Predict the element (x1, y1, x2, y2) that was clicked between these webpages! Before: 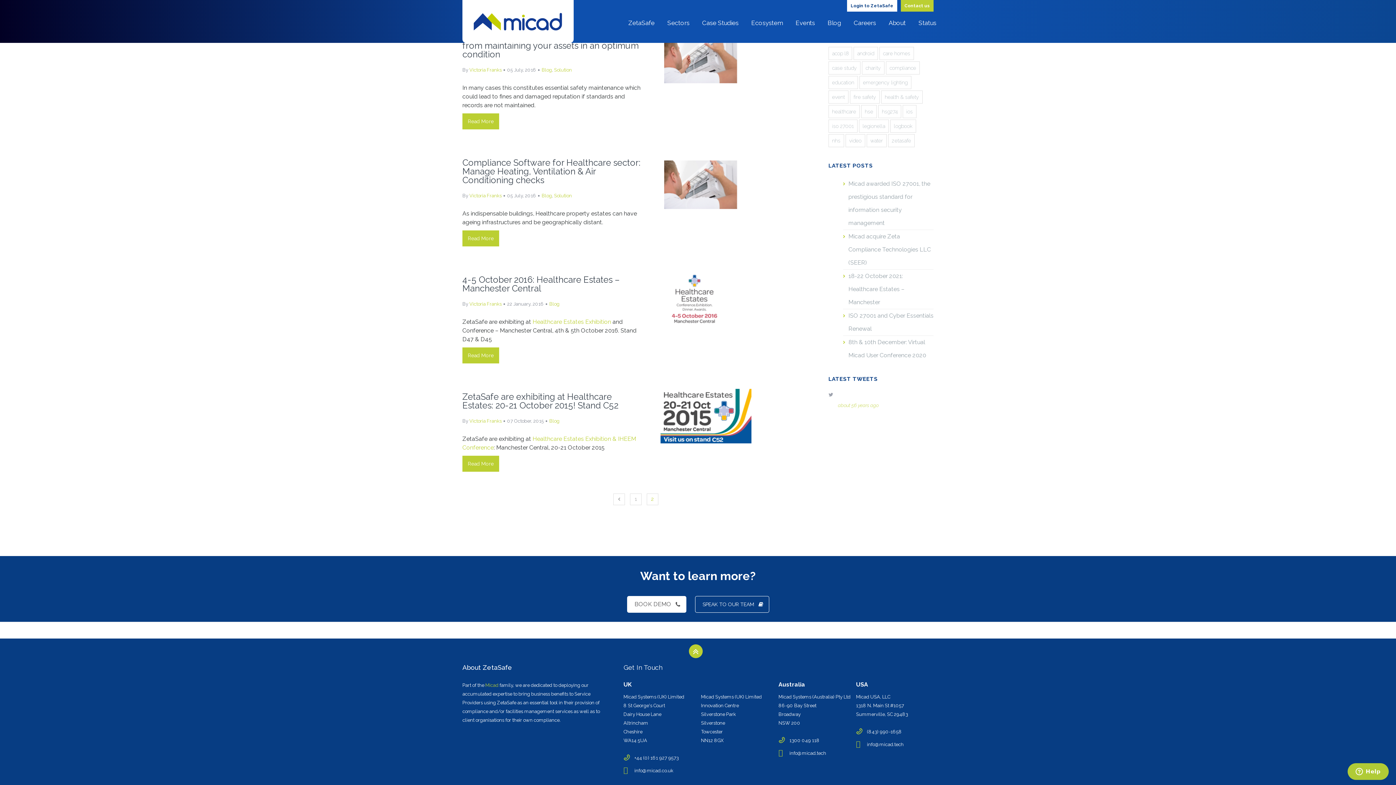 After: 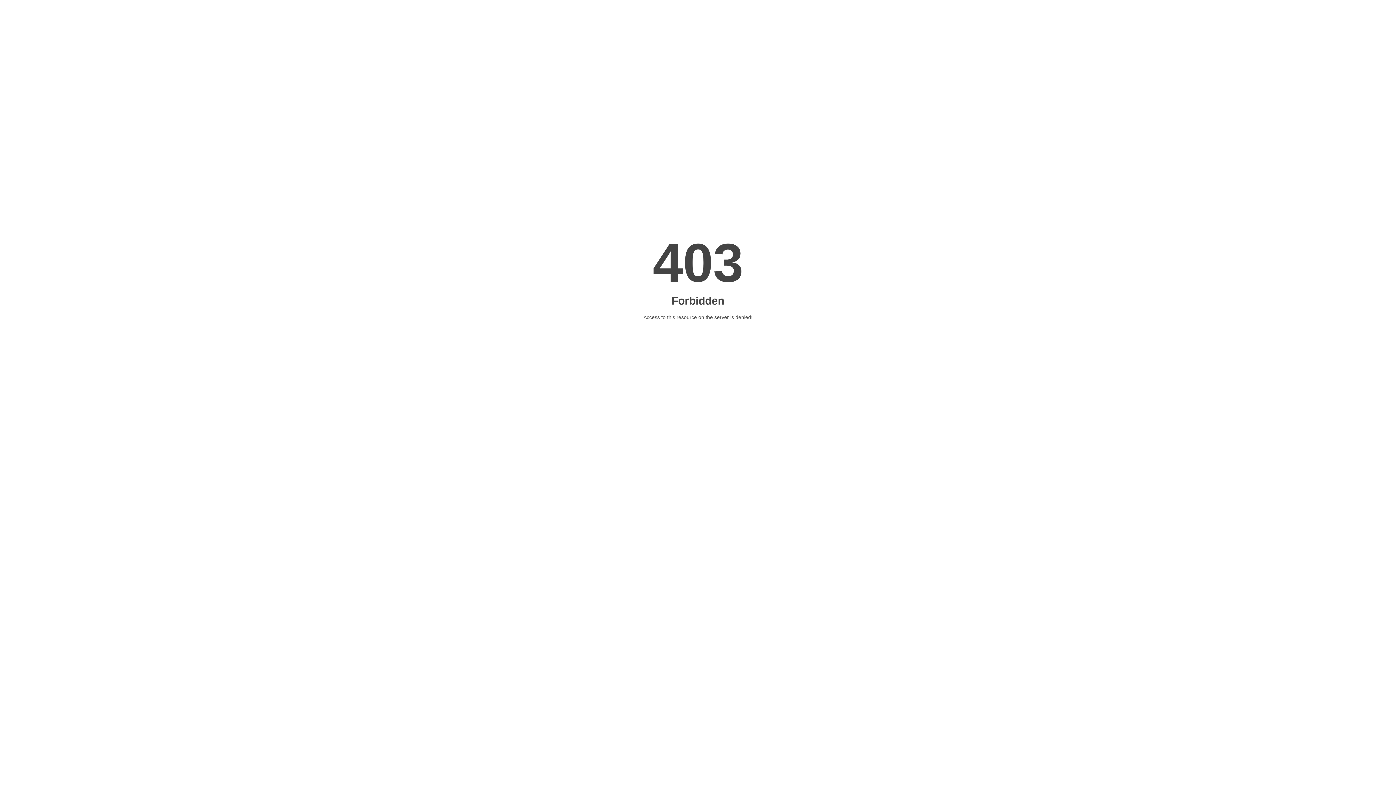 Action: bbox: (472, 17, 563, 24)